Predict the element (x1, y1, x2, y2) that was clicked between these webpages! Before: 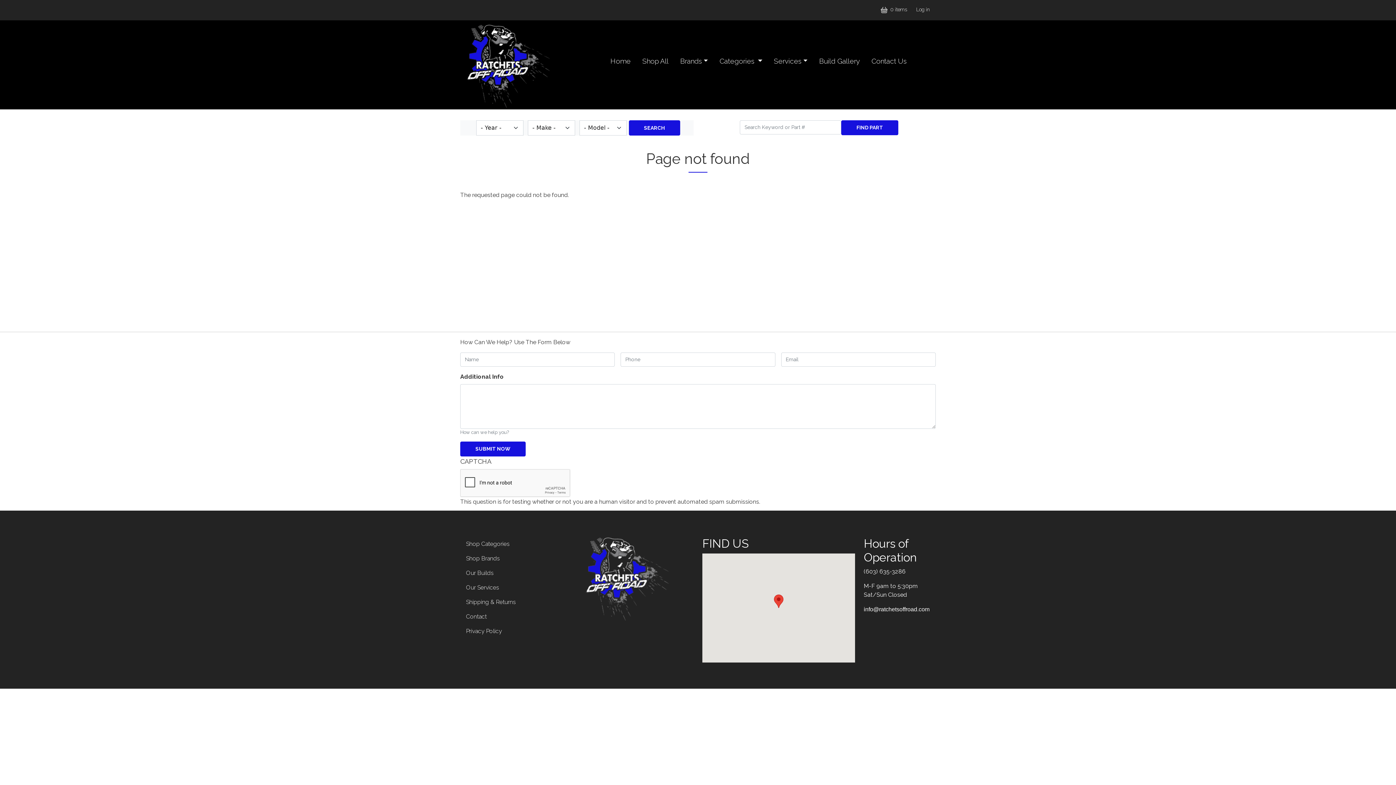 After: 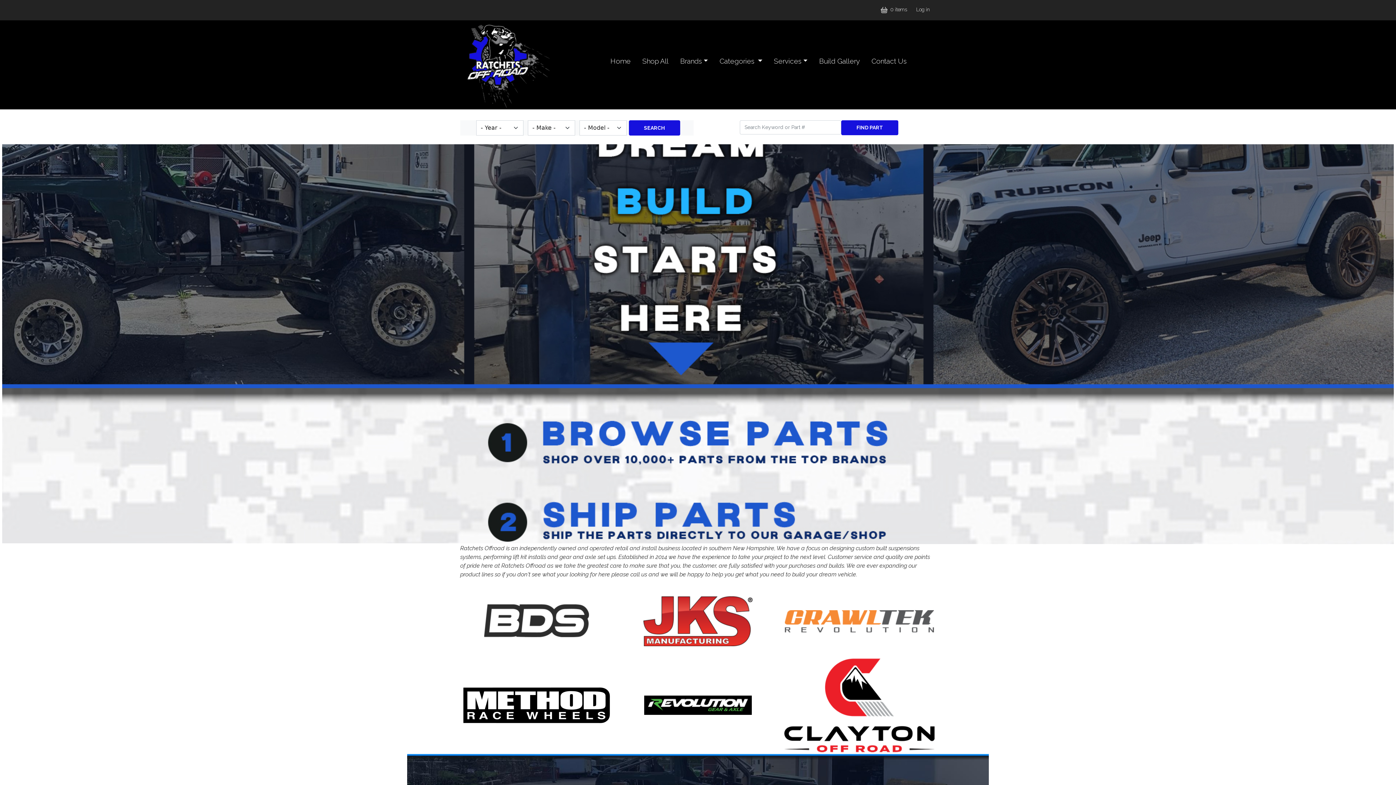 Action: bbox: (604, 53, 636, 69) label: Home